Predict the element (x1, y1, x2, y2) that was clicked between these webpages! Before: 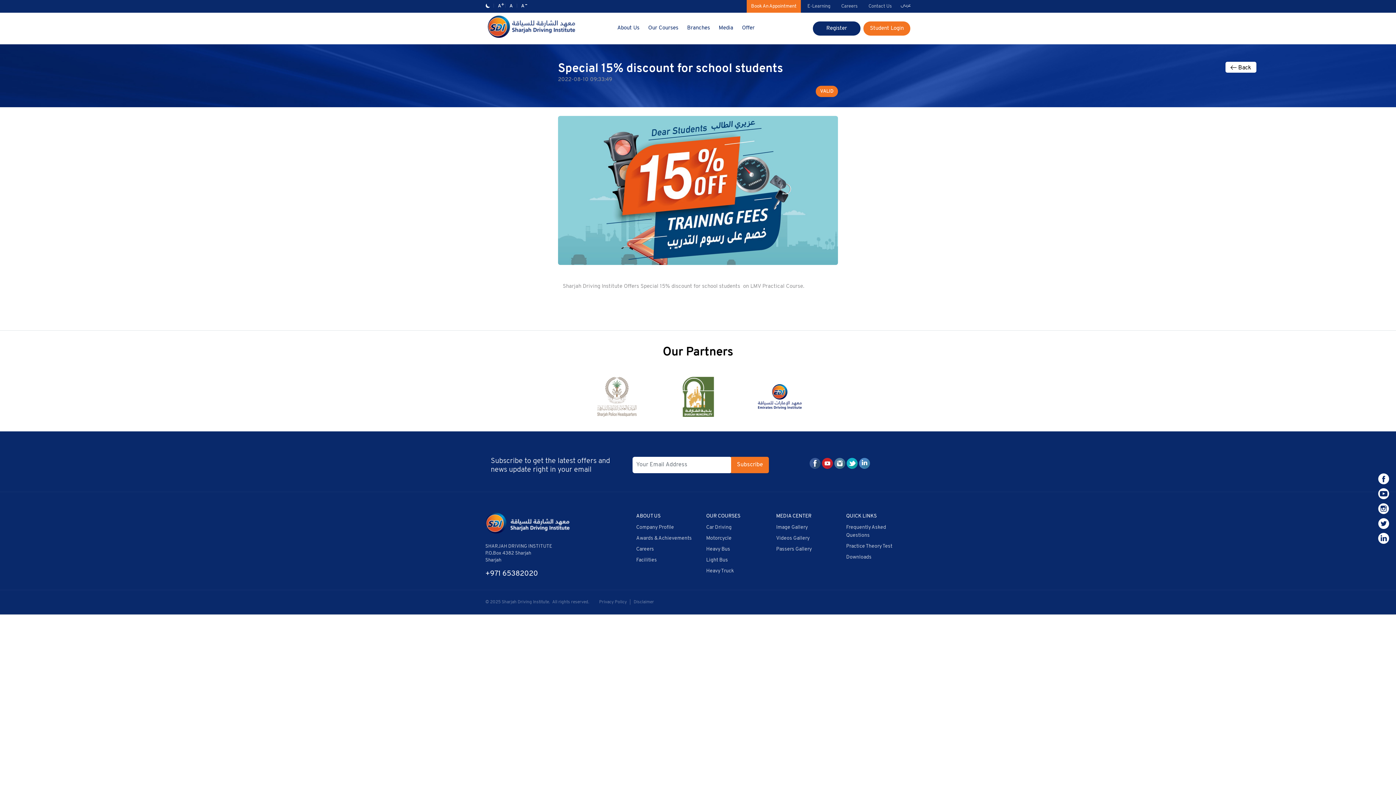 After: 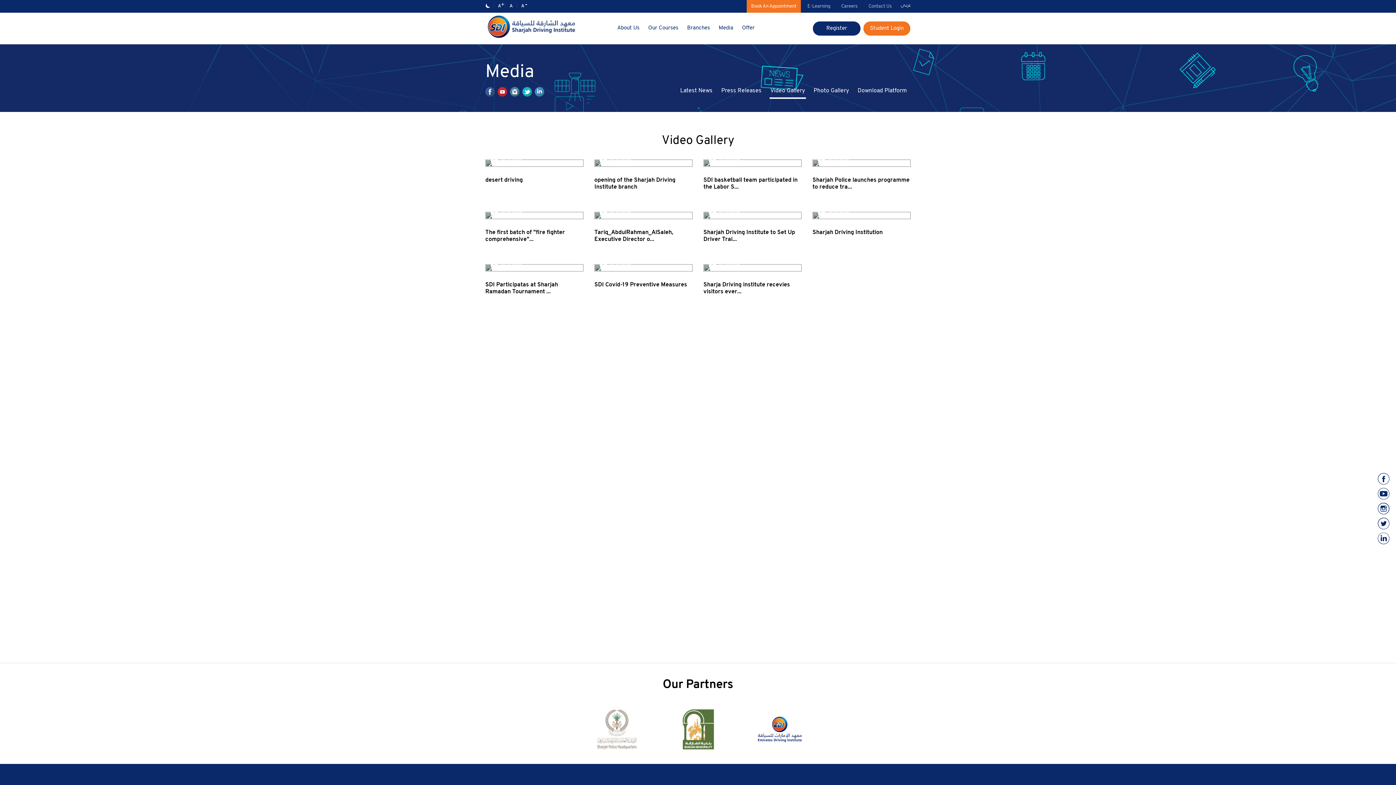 Action: label: Videos Gallery bbox: (776, 535, 809, 541)